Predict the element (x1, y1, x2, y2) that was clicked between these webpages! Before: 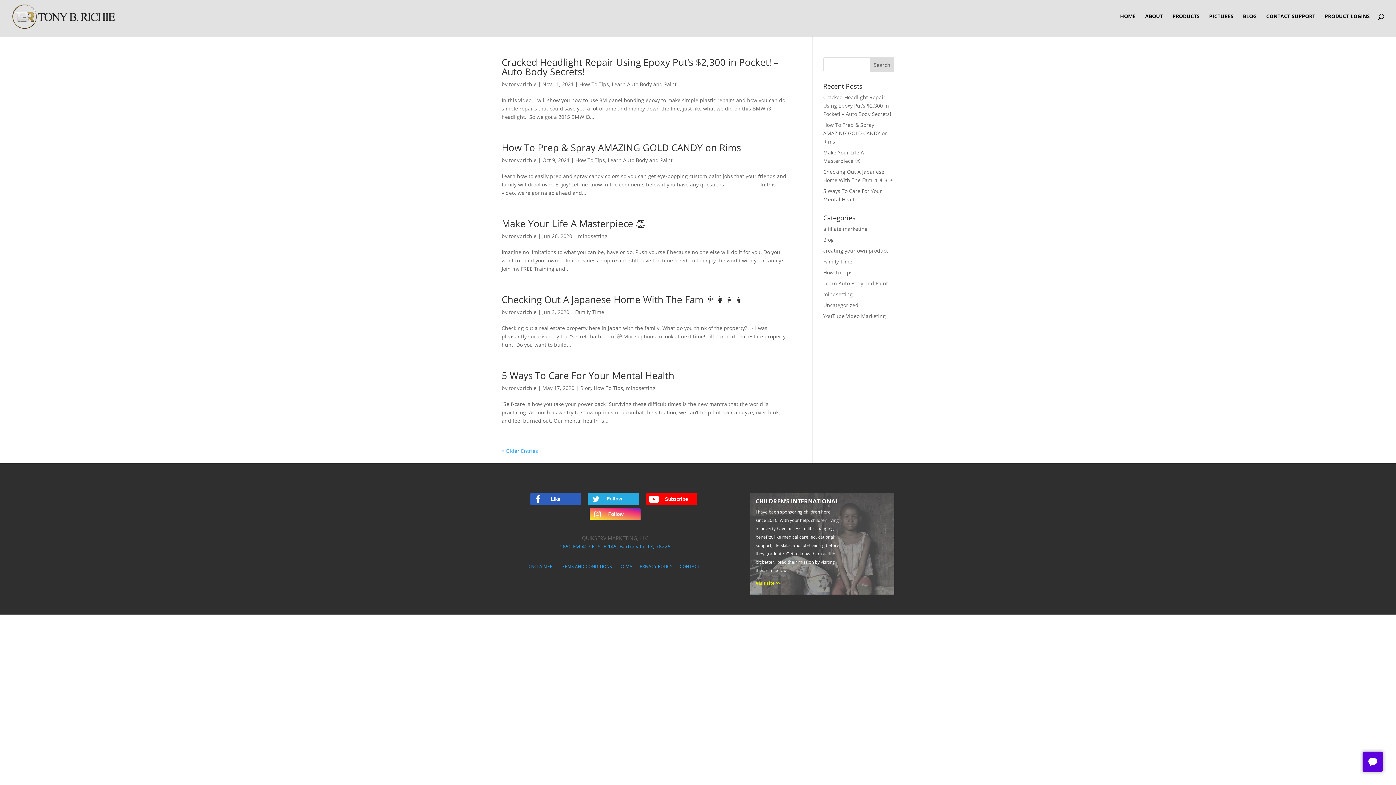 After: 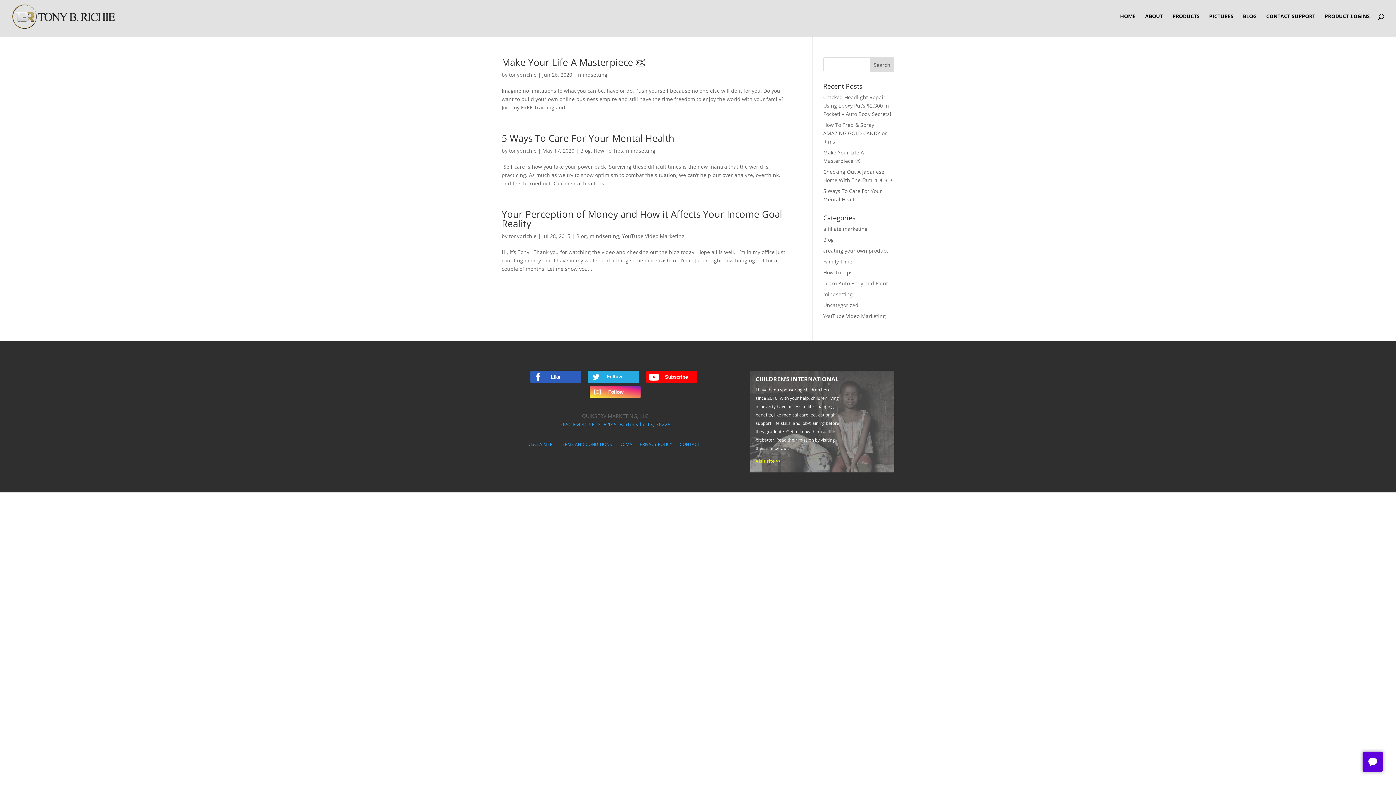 Action: bbox: (578, 232, 607, 239) label: mindsetting